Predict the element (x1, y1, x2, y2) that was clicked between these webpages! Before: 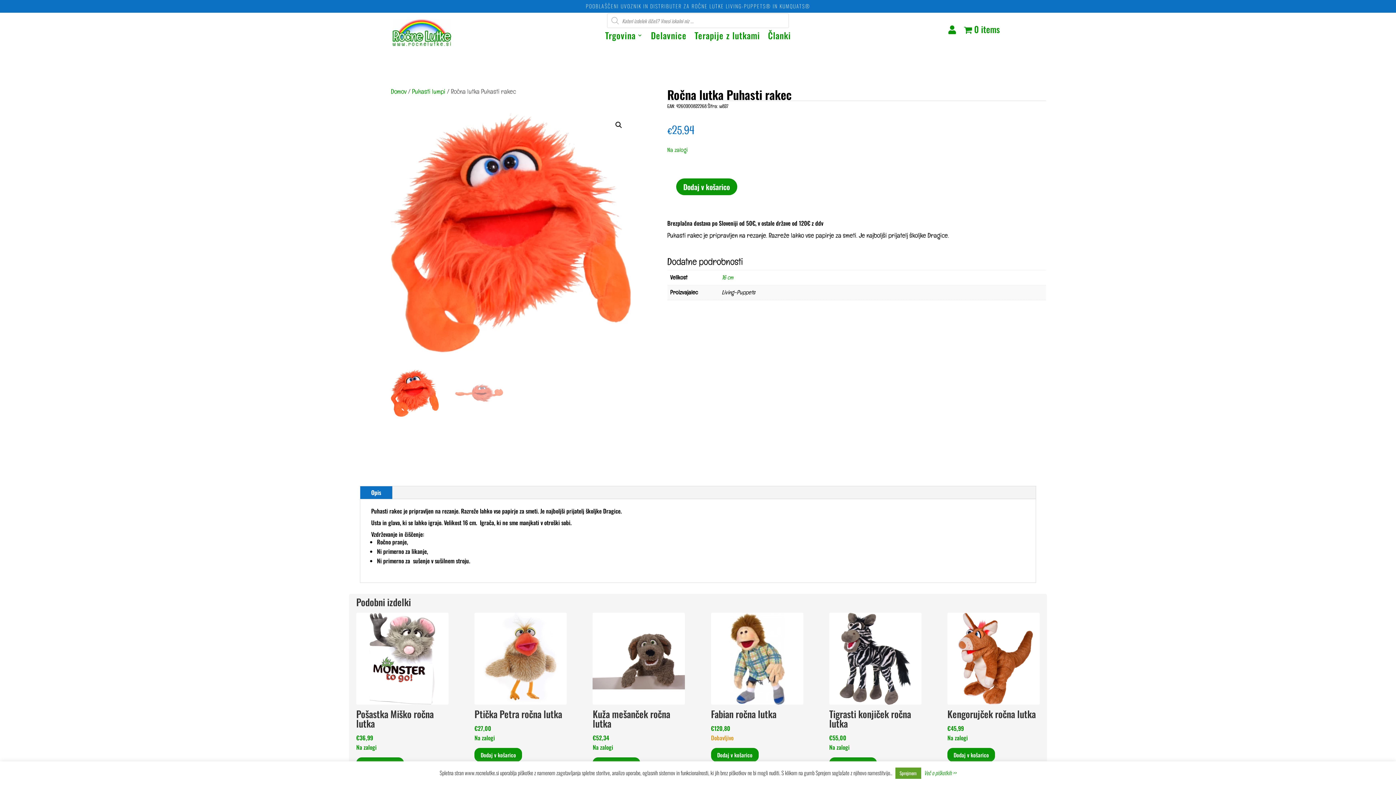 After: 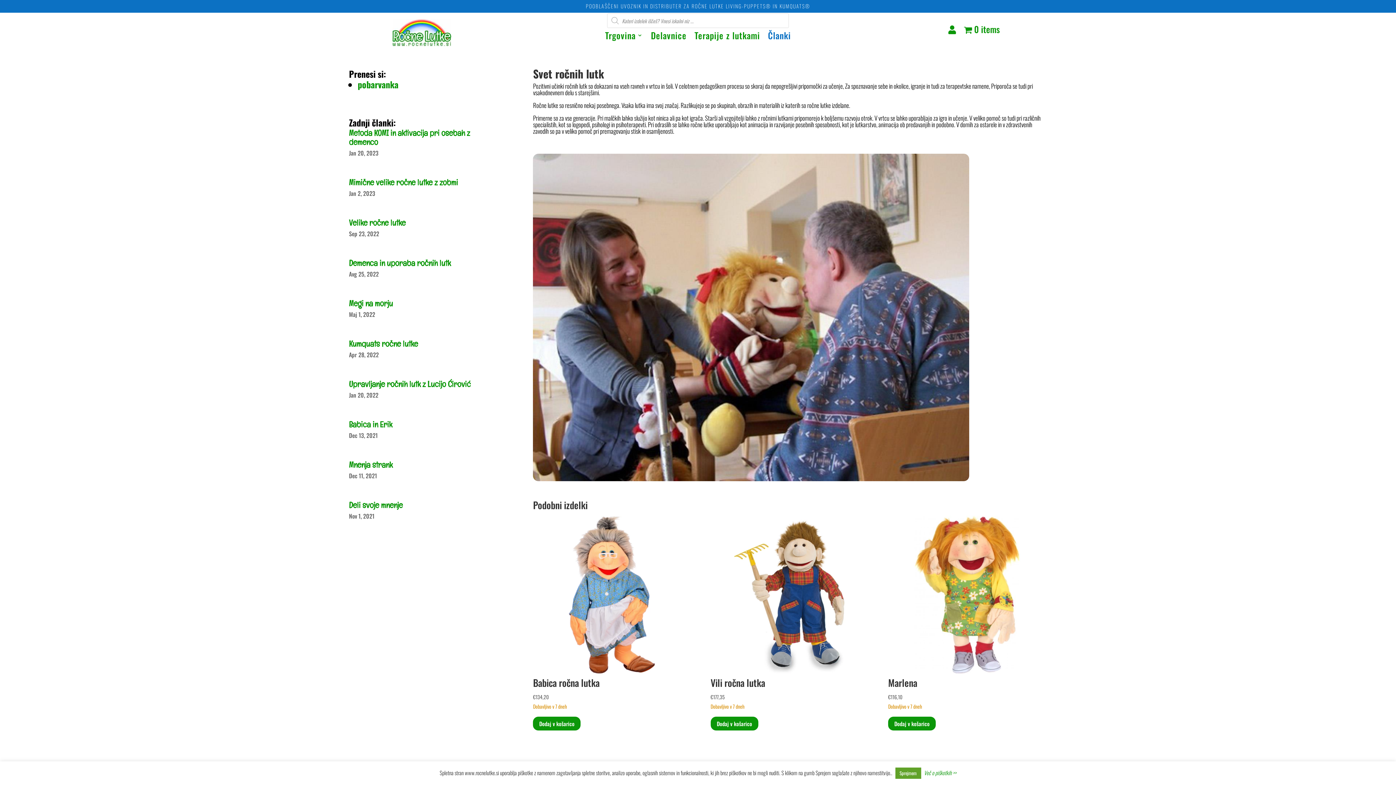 Action: label: Članki bbox: (768, 32, 791, 40)